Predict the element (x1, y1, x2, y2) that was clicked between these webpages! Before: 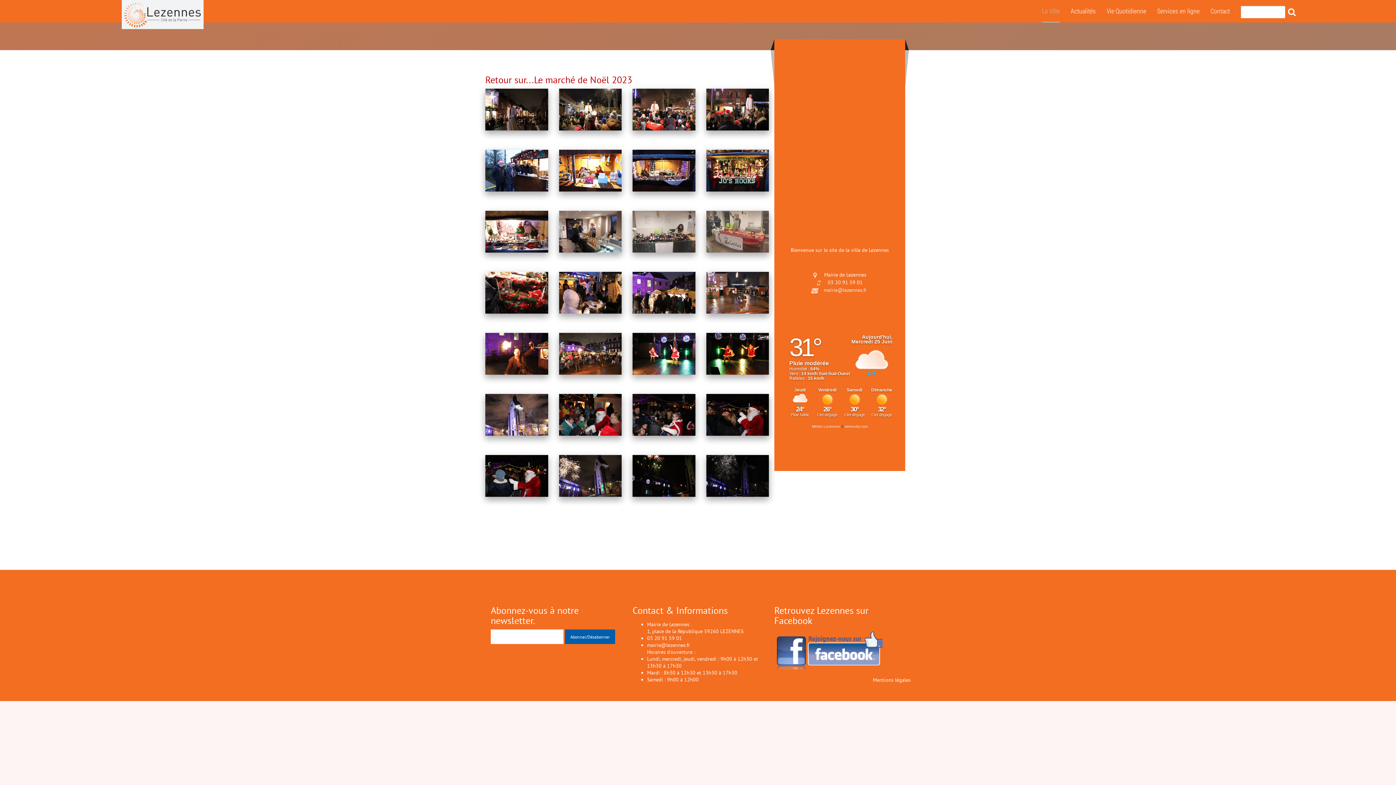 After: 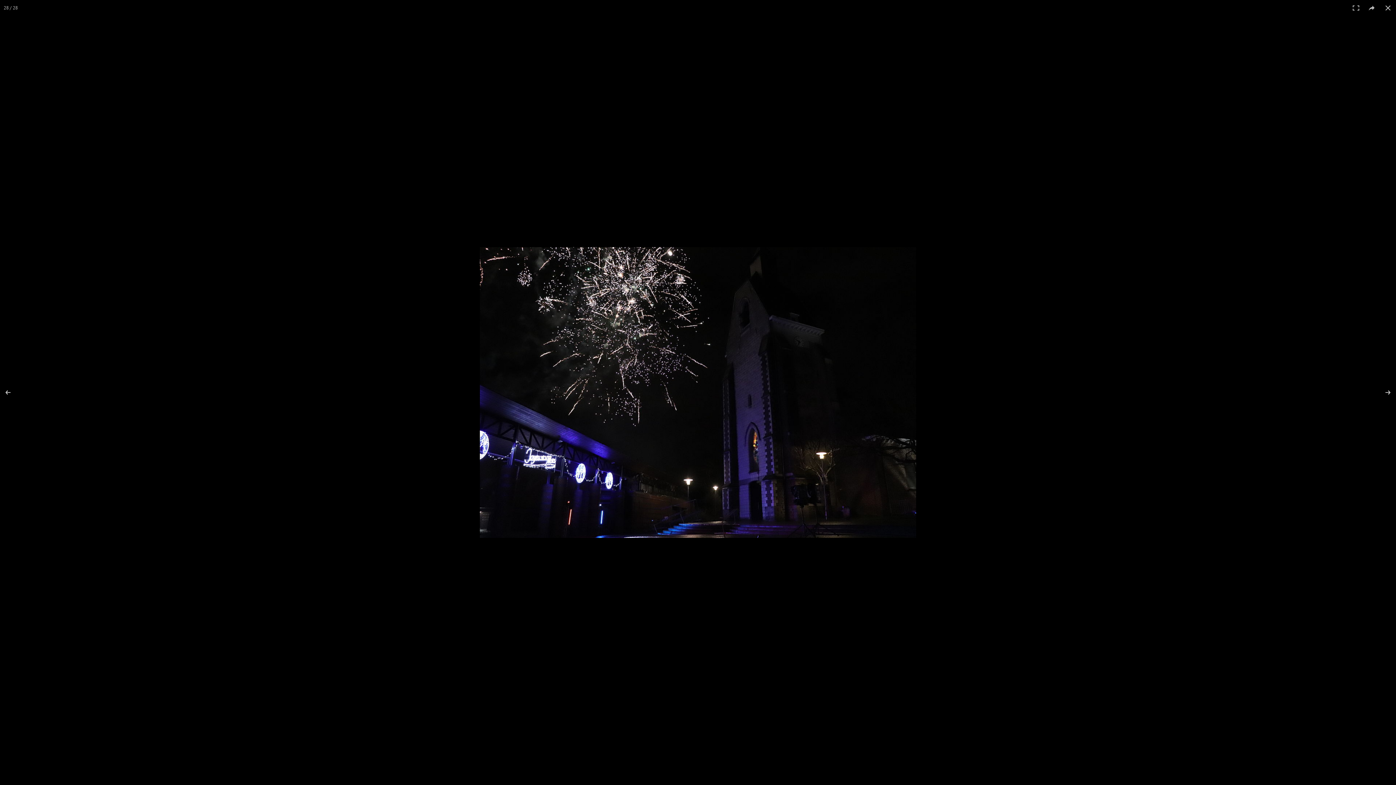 Action: bbox: (706, 455, 769, 497)